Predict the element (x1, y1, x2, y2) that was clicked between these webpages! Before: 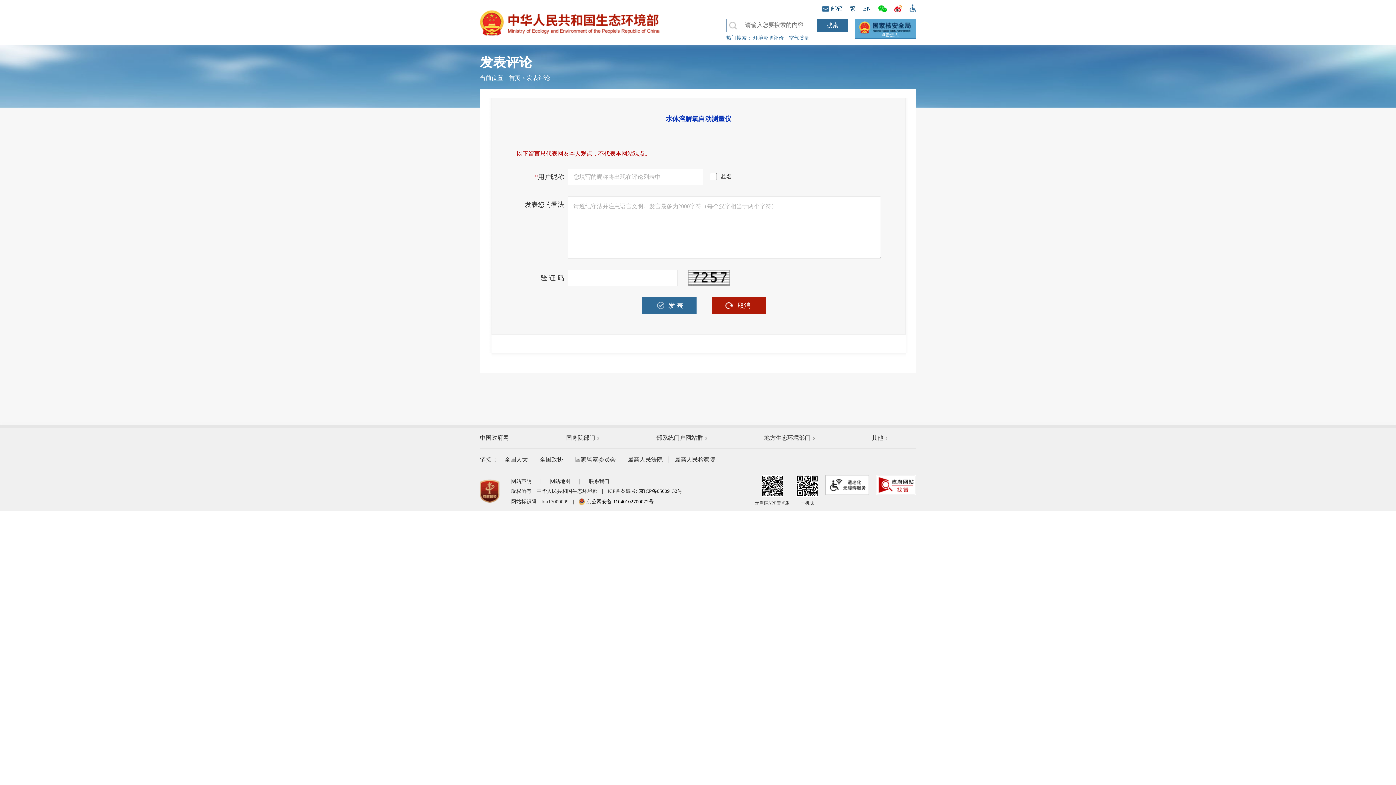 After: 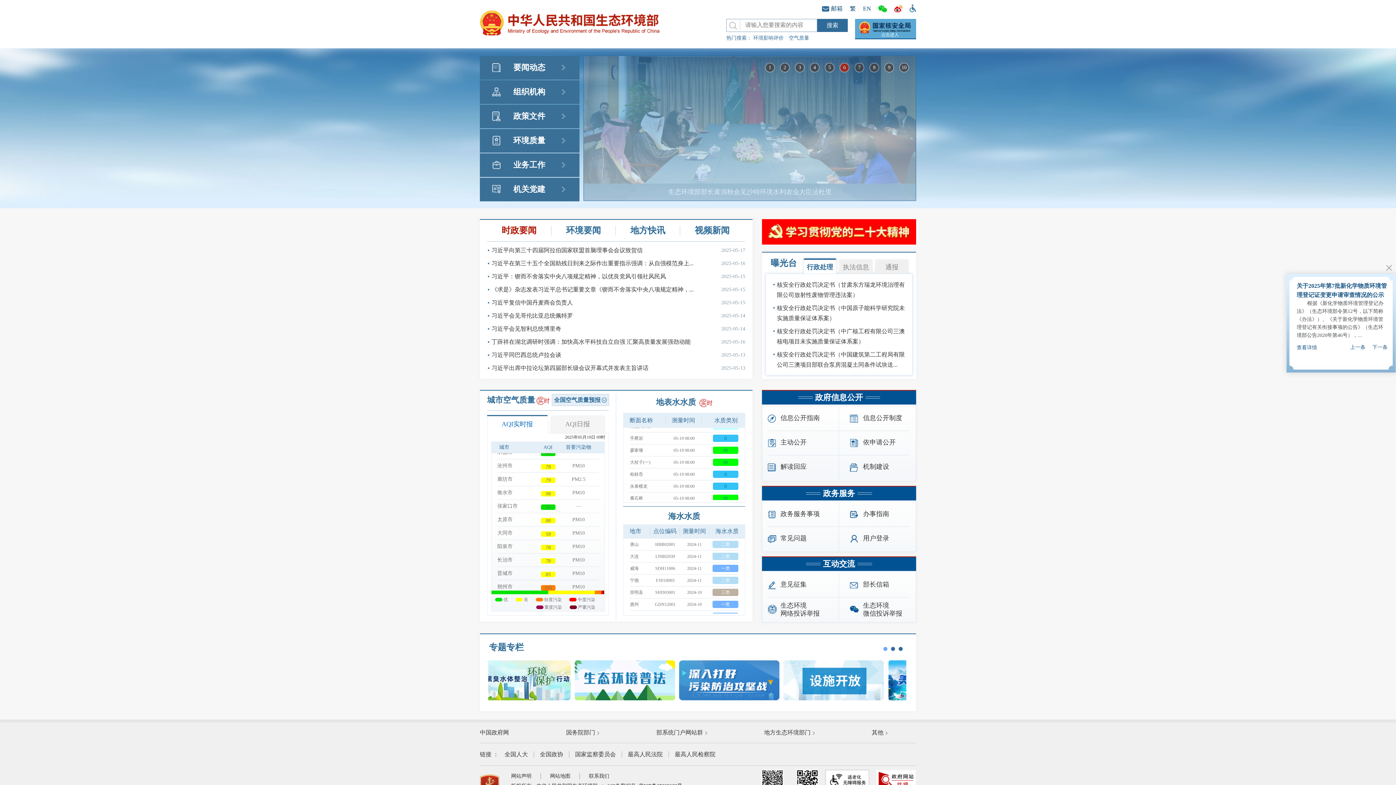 Action: label: 首页 bbox: (509, 74, 520, 81)